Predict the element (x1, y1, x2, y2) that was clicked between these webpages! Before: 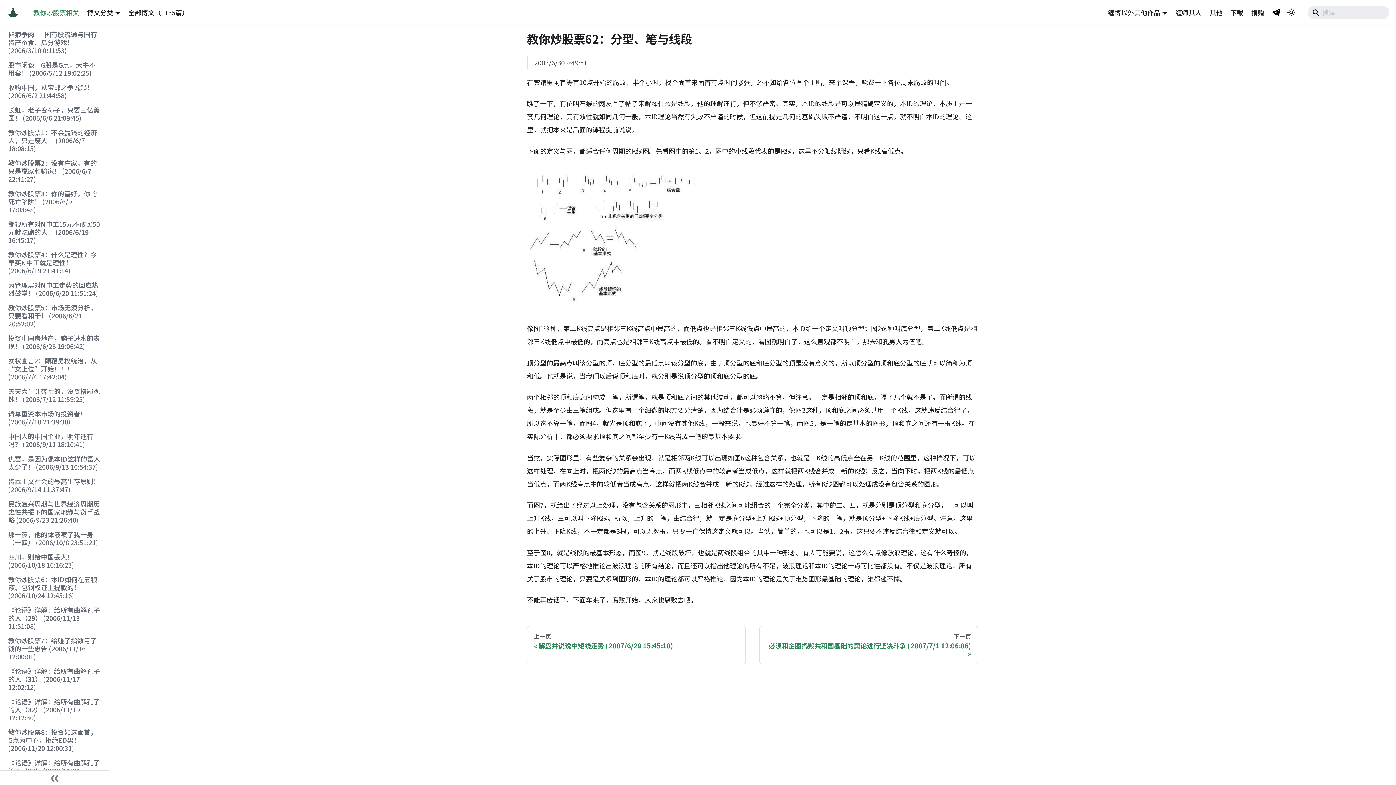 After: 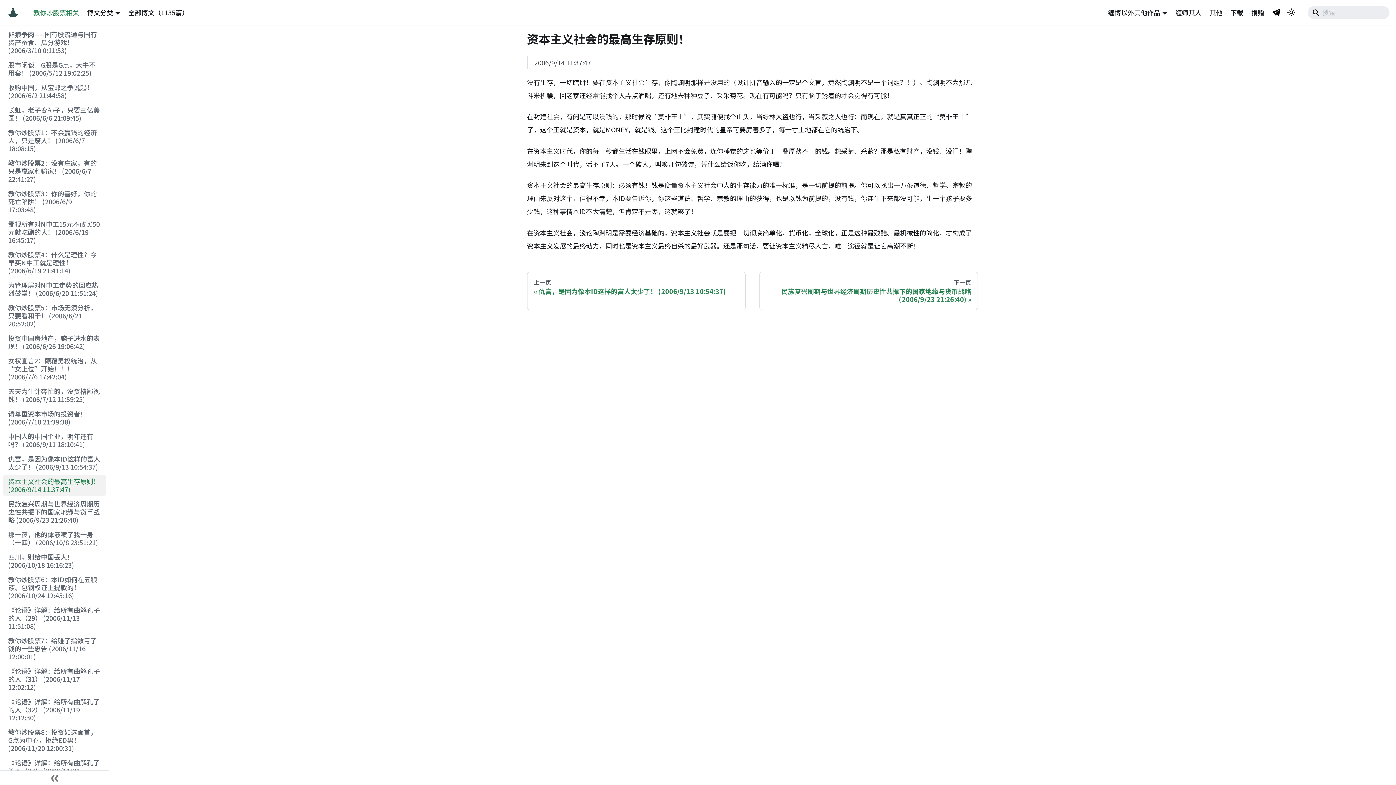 Action: label: 资本主义社会的最高生存原则！ (2006/9/14 11:37:47) bbox: (3, 475, 105, 496)